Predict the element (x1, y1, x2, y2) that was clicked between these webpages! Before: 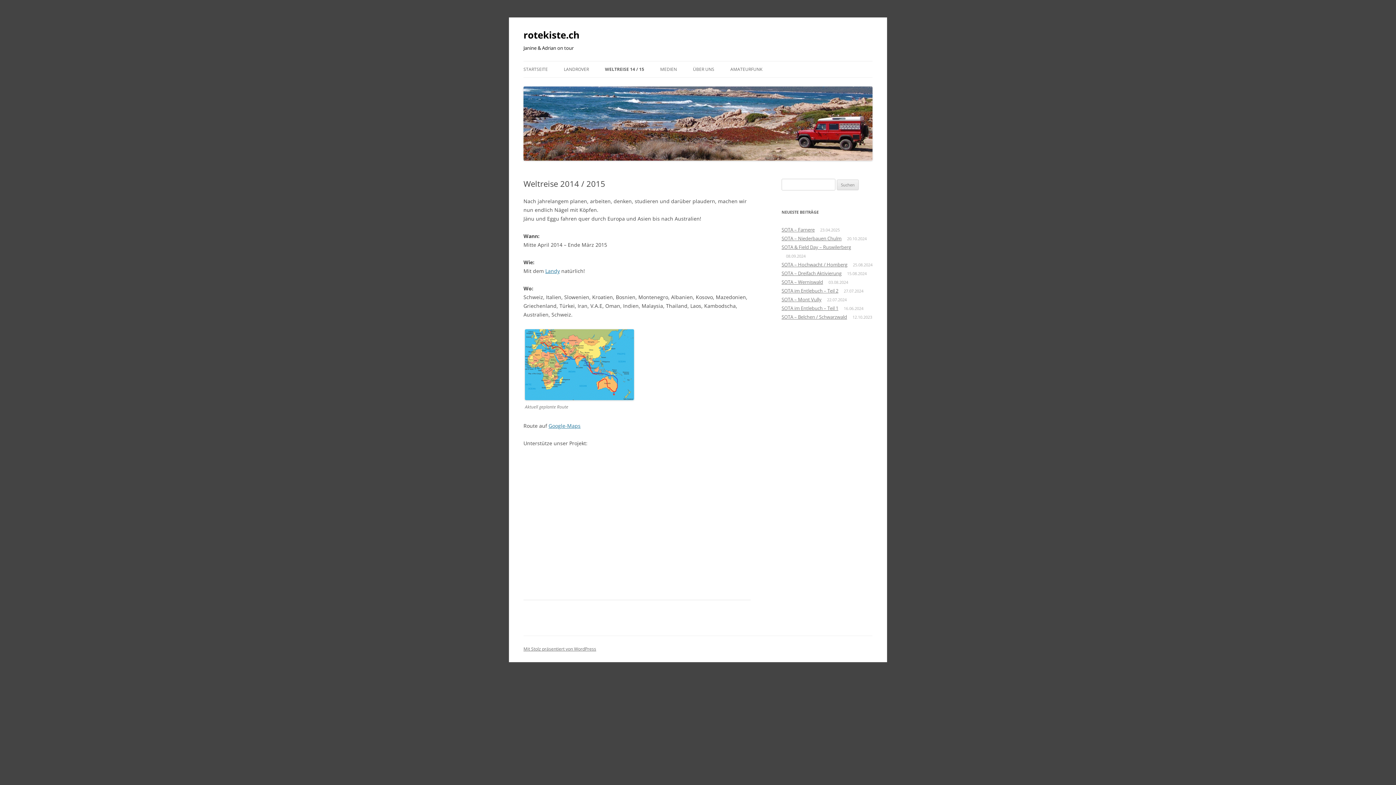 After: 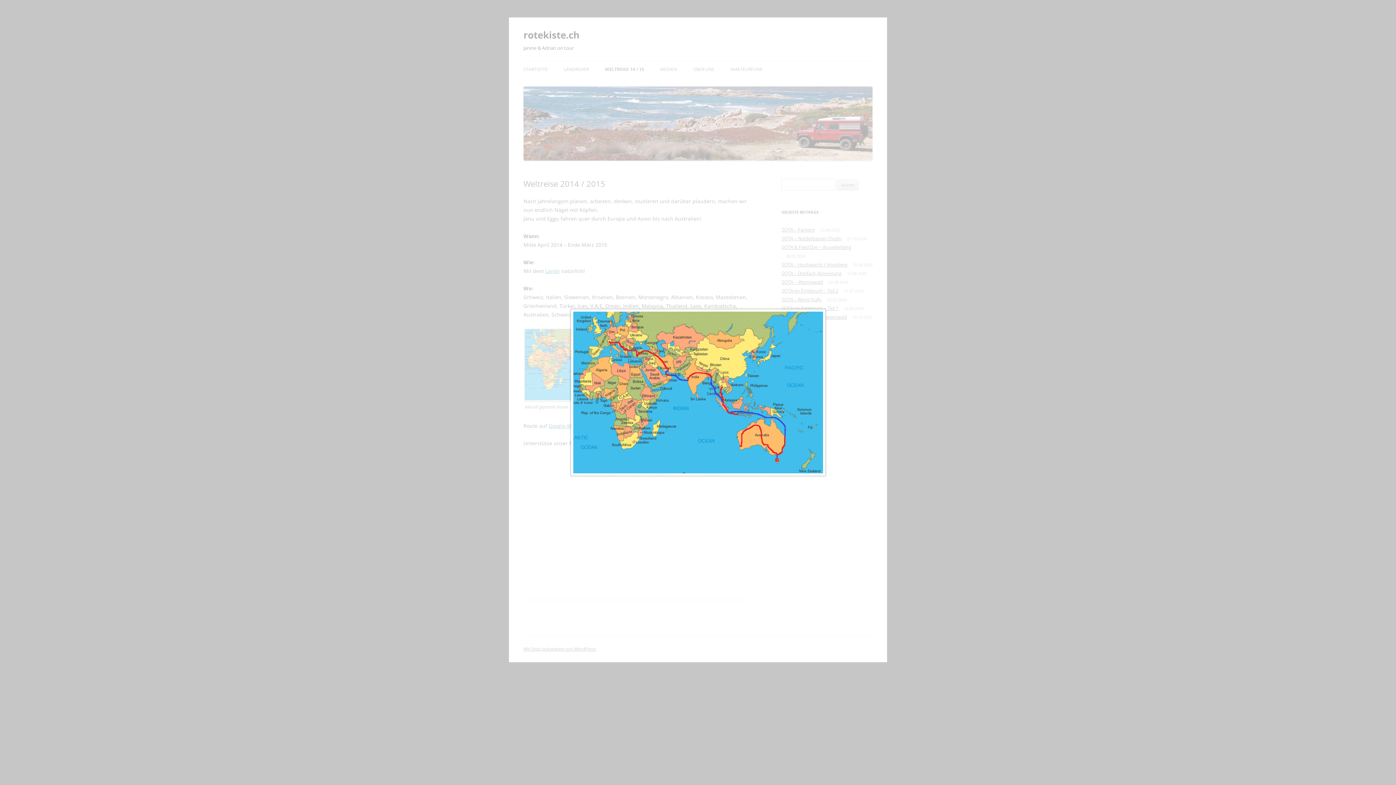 Action: bbox: (525, 394, 634, 401)